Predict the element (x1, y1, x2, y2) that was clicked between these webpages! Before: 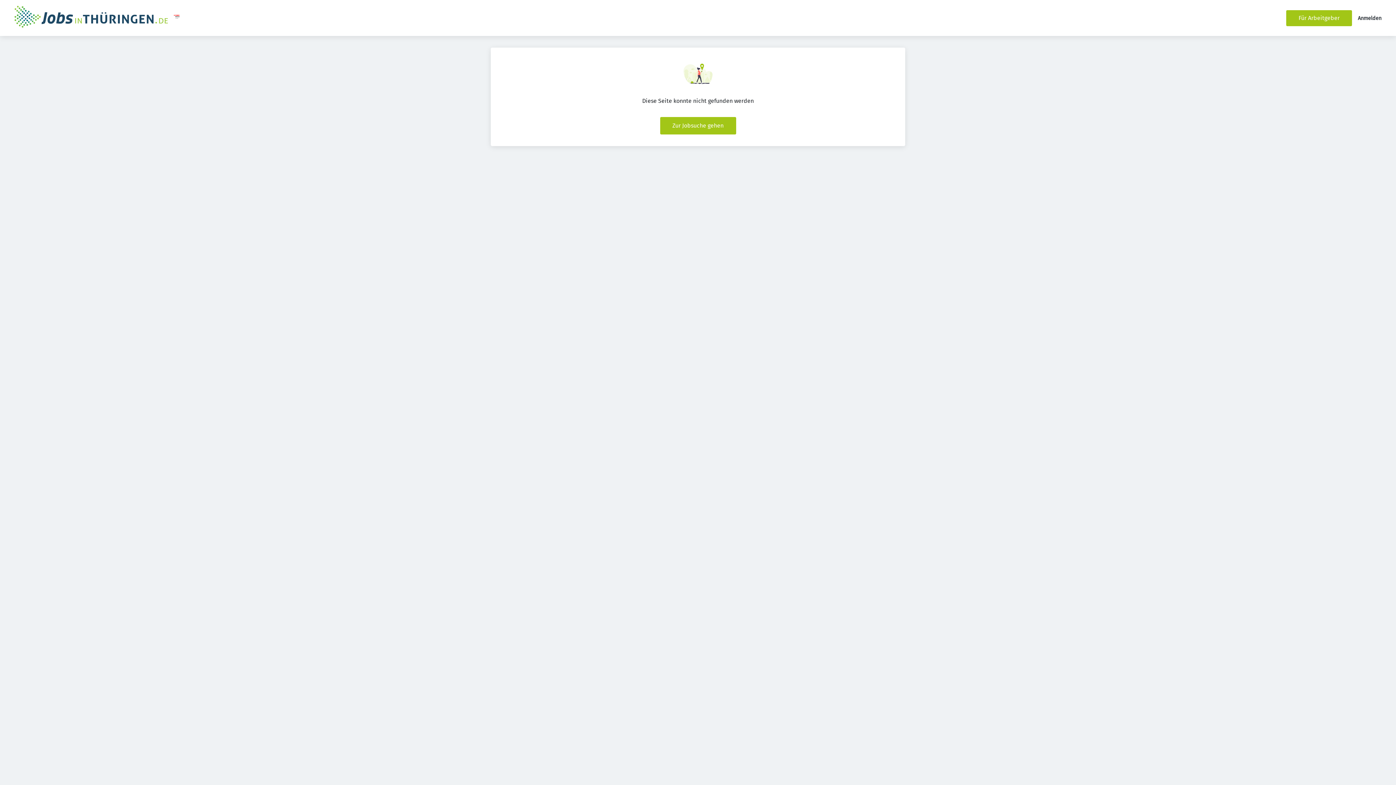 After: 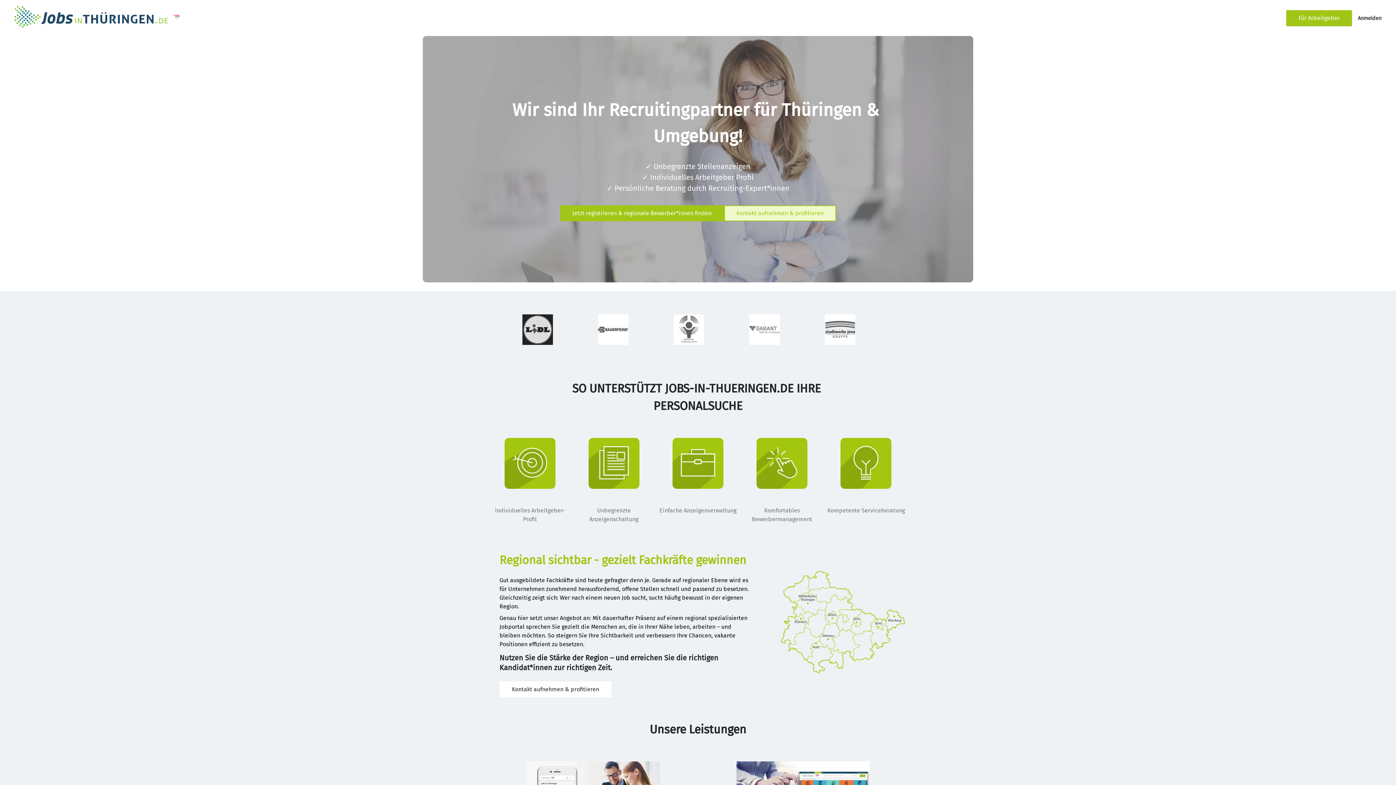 Action: bbox: (1286, 10, 1352, 26) label: Für Arbeitgeber